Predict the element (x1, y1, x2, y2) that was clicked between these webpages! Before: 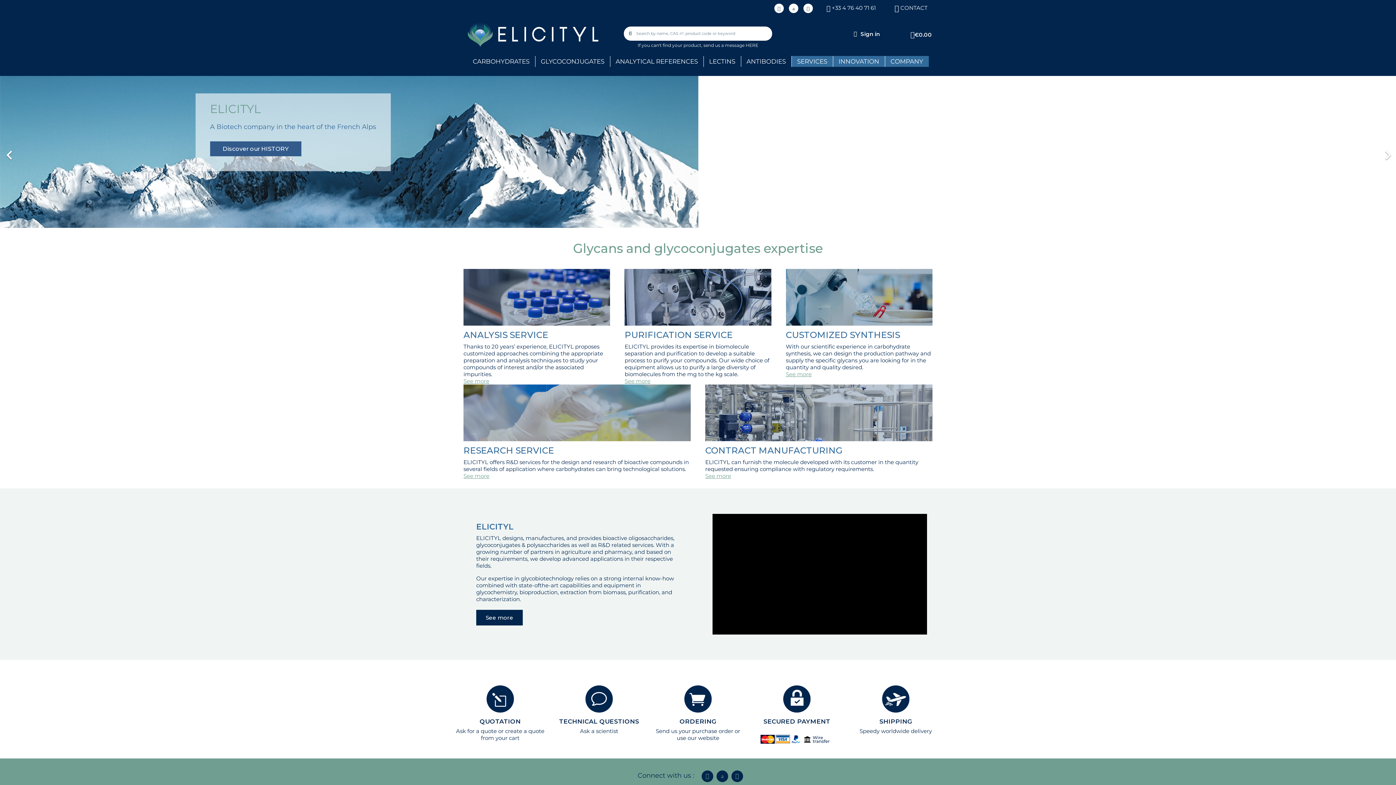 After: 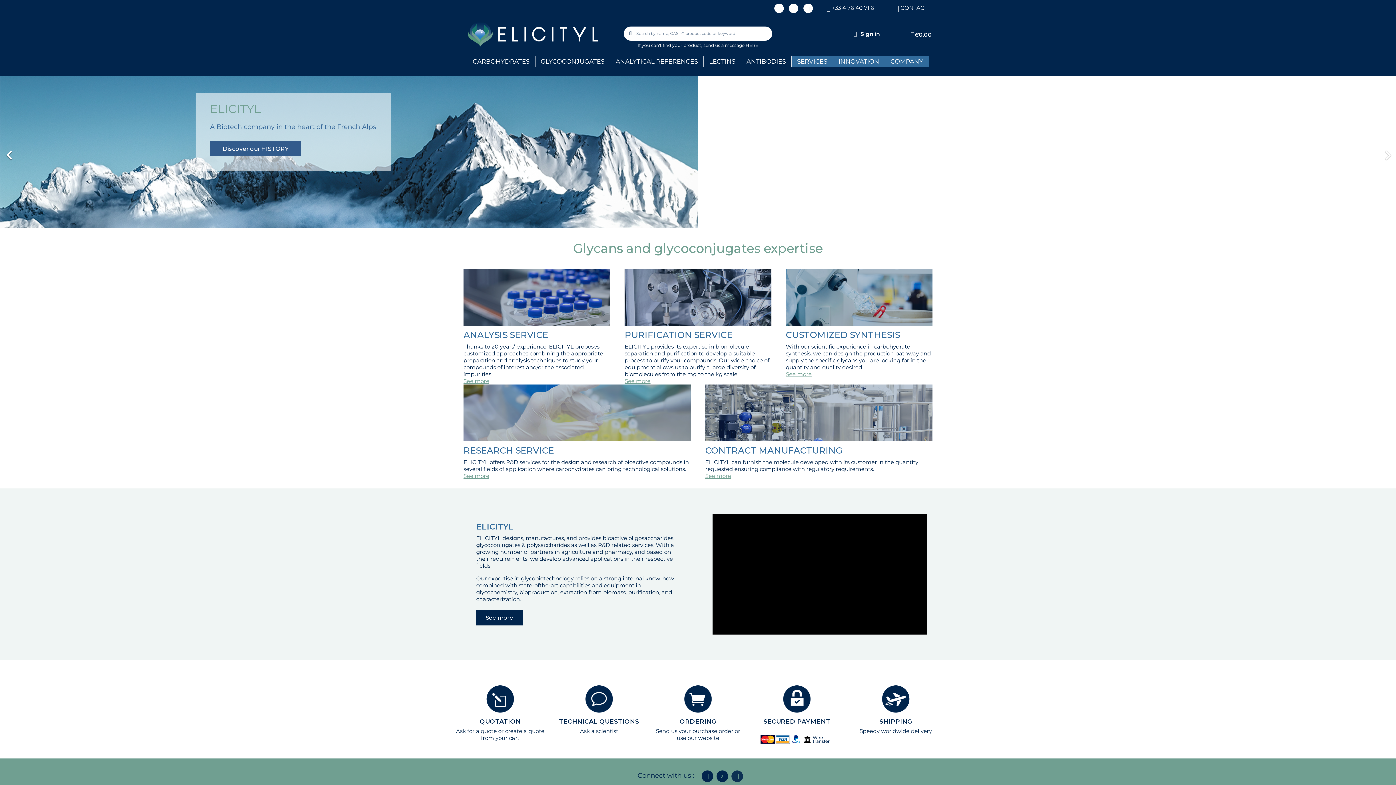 Action: label: Youtube bbox: (731, 770, 743, 782)